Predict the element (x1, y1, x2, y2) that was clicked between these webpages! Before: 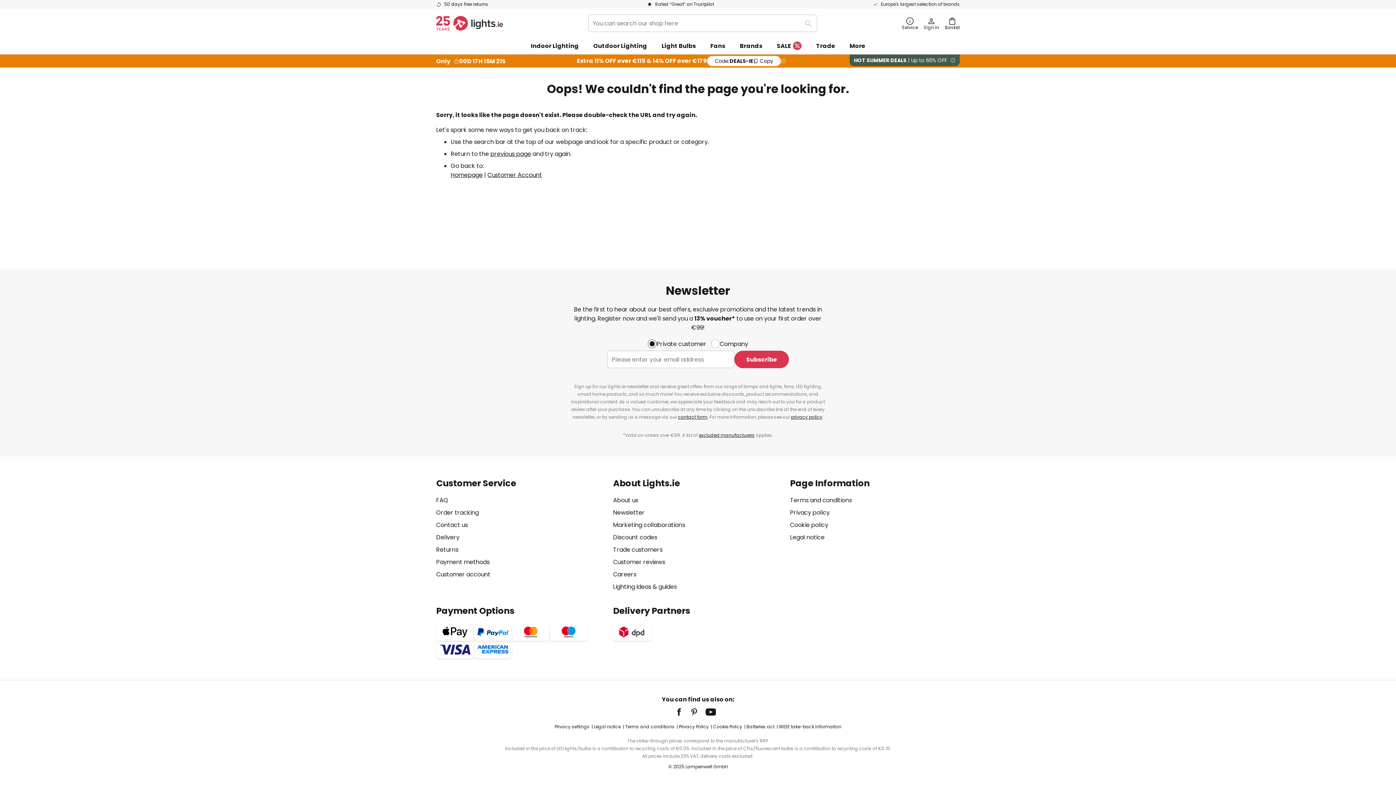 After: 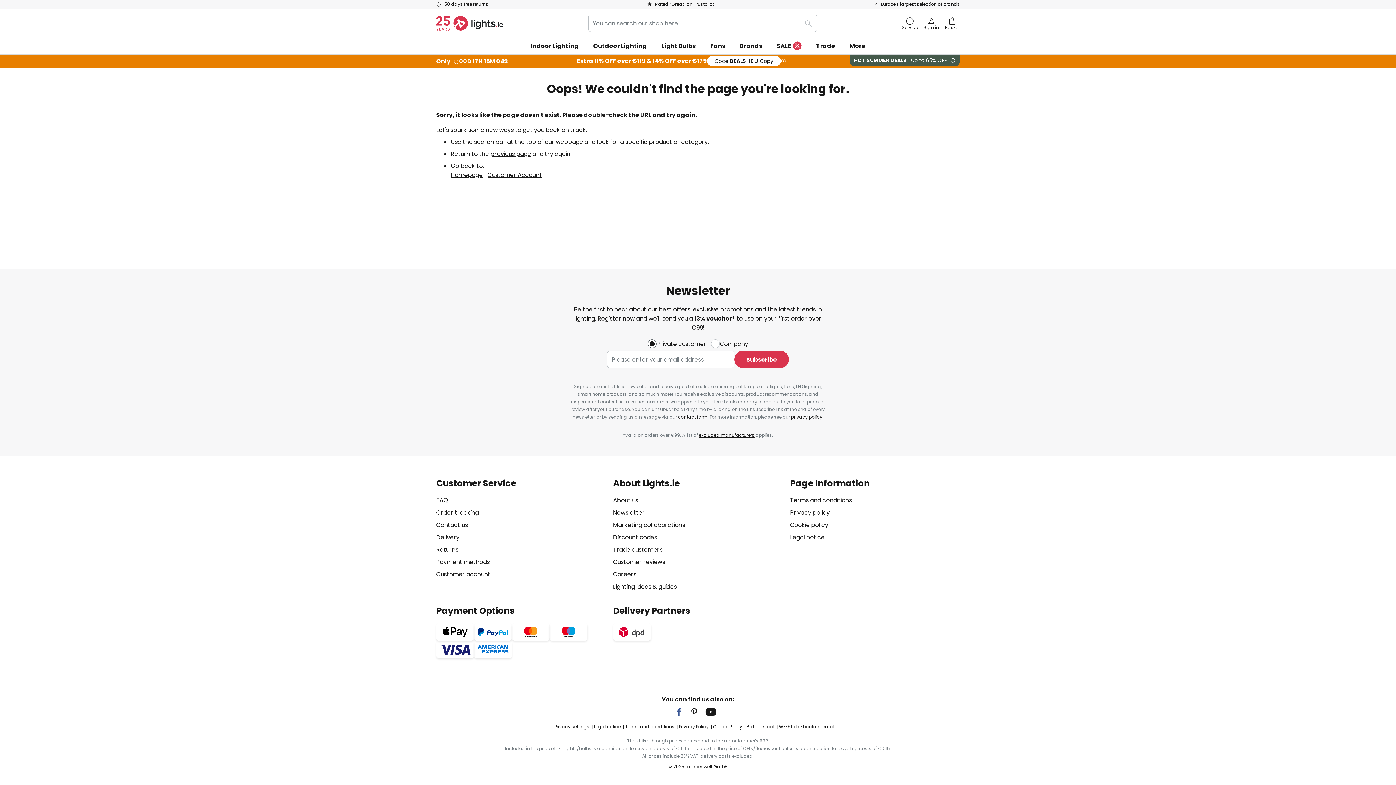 Action: bbox: (677, 704, 690, 720)